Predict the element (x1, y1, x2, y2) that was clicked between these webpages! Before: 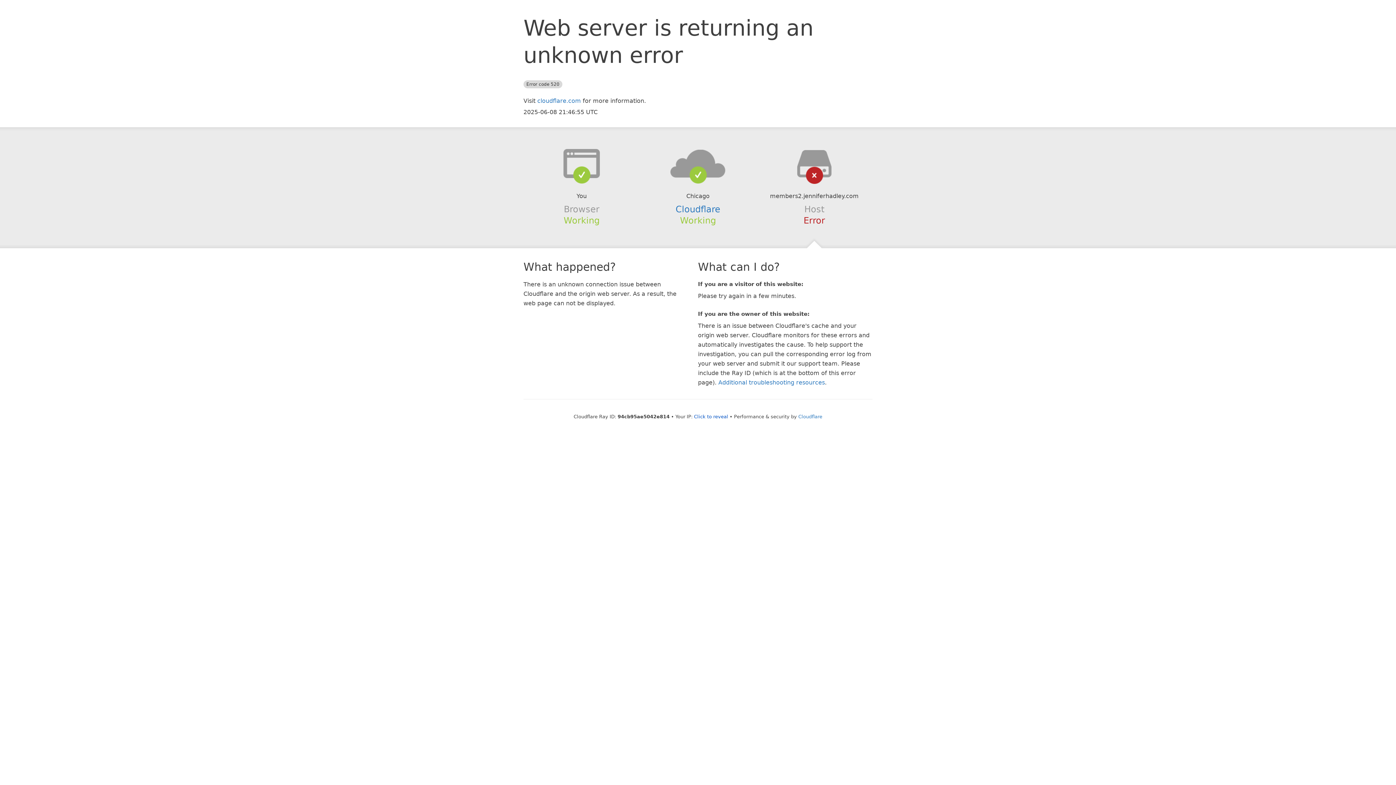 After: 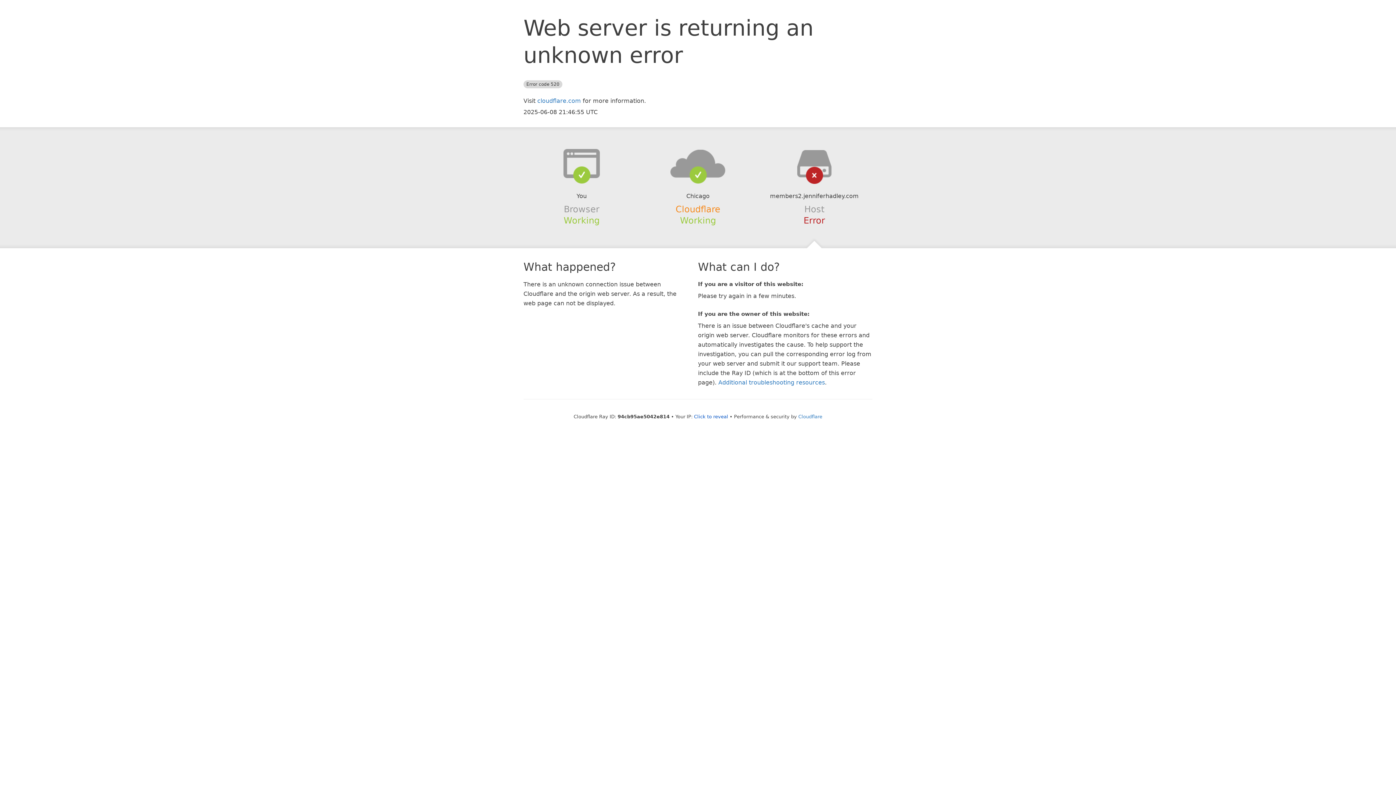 Action: bbox: (675, 204, 720, 214) label: Cloudflare